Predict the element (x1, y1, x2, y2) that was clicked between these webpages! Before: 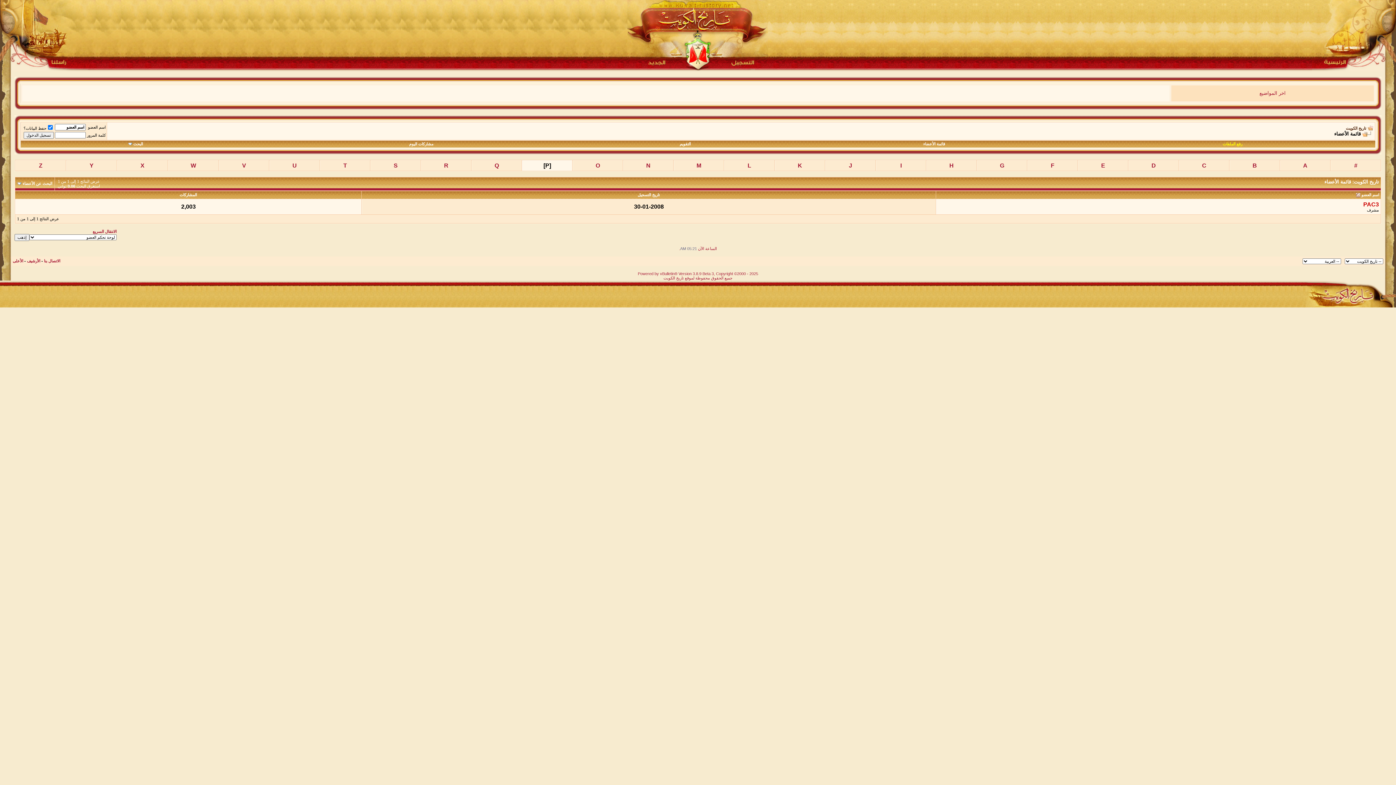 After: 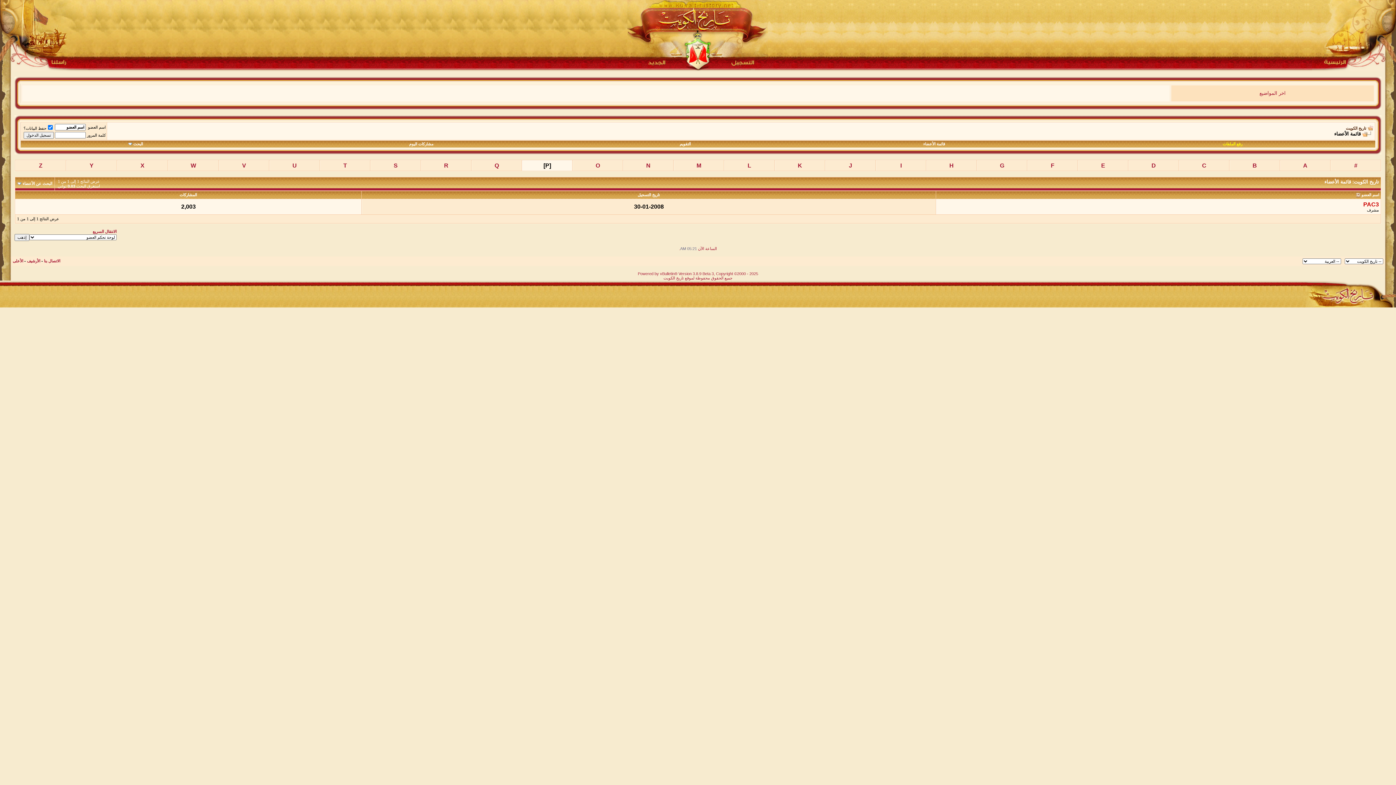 Action: bbox: (1356, 192, 1360, 197)